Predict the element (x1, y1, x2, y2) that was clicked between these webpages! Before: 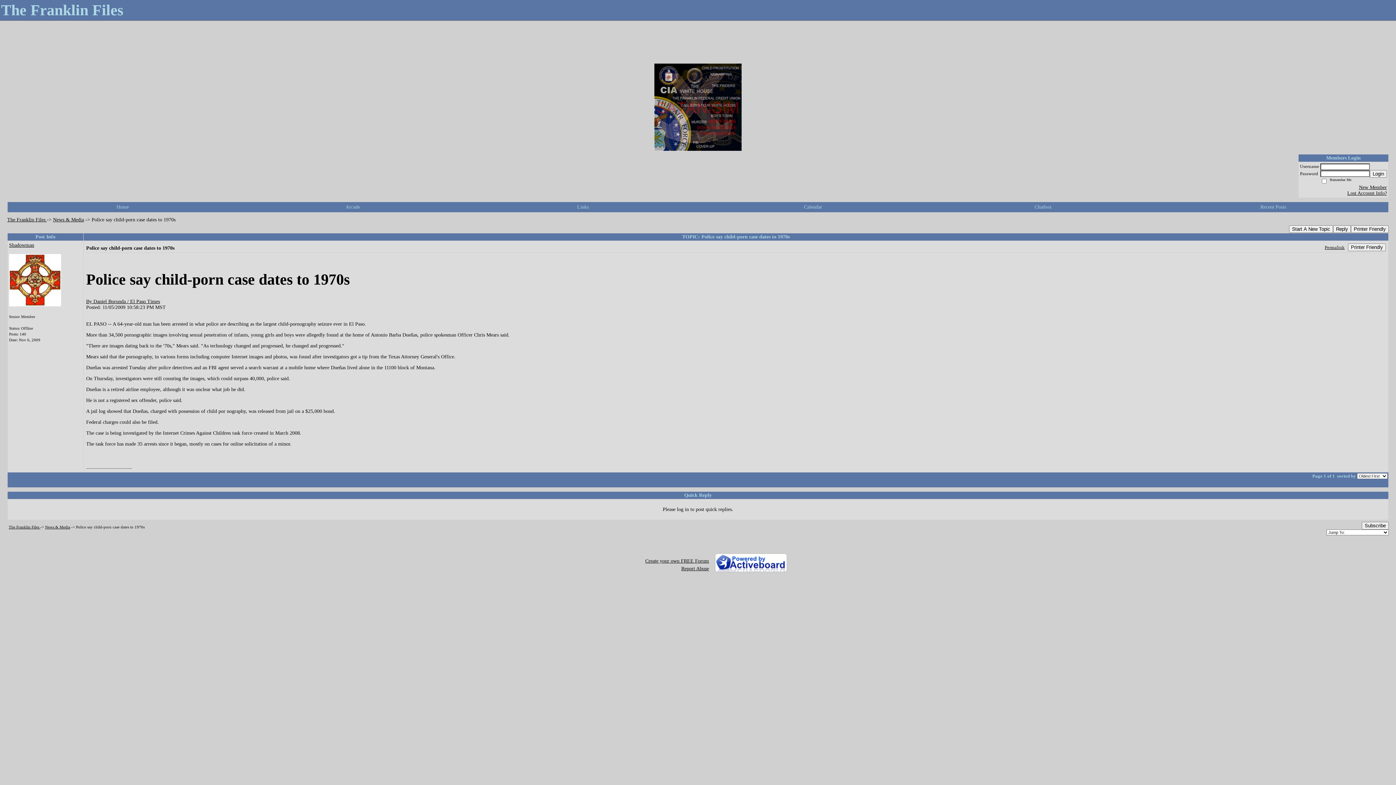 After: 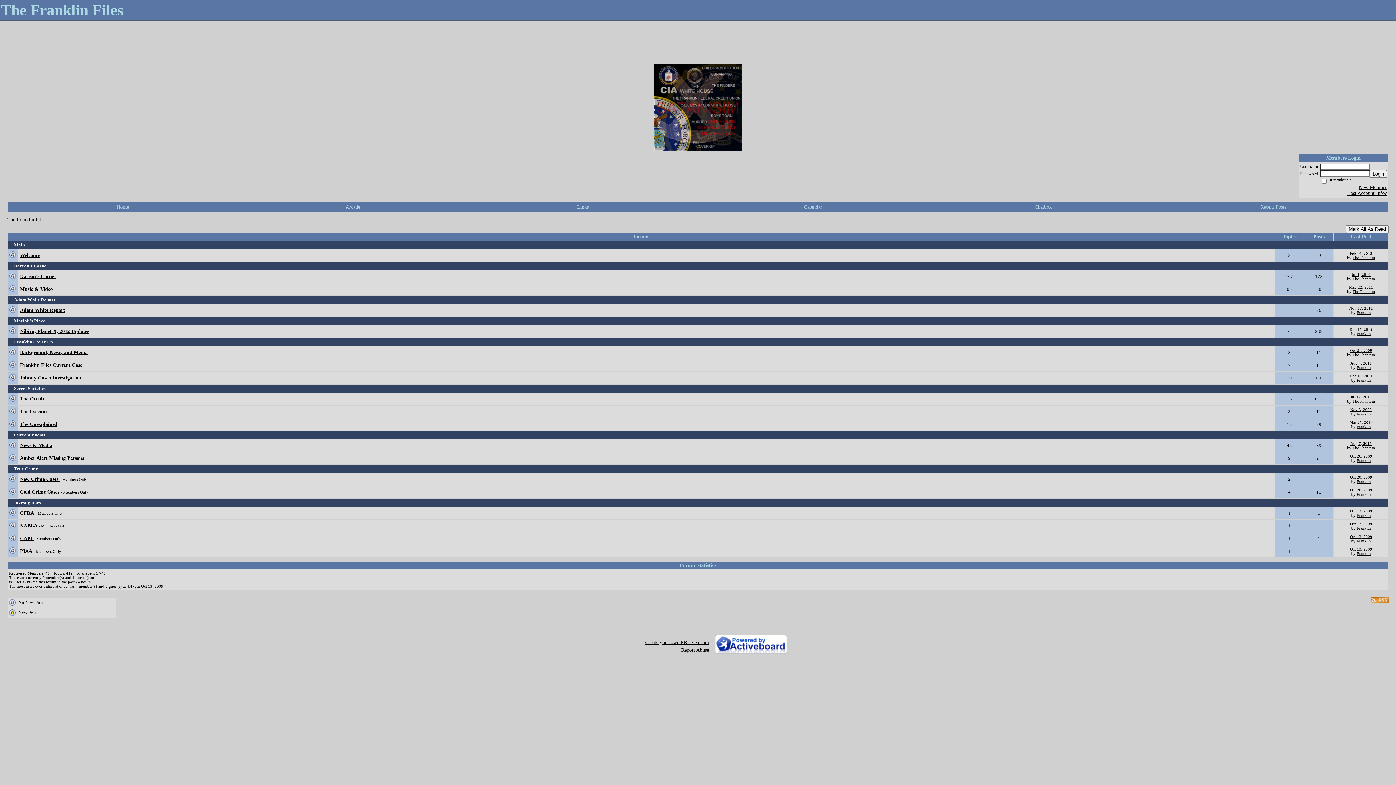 Action: label: Home bbox: (116, 204, 128, 209)